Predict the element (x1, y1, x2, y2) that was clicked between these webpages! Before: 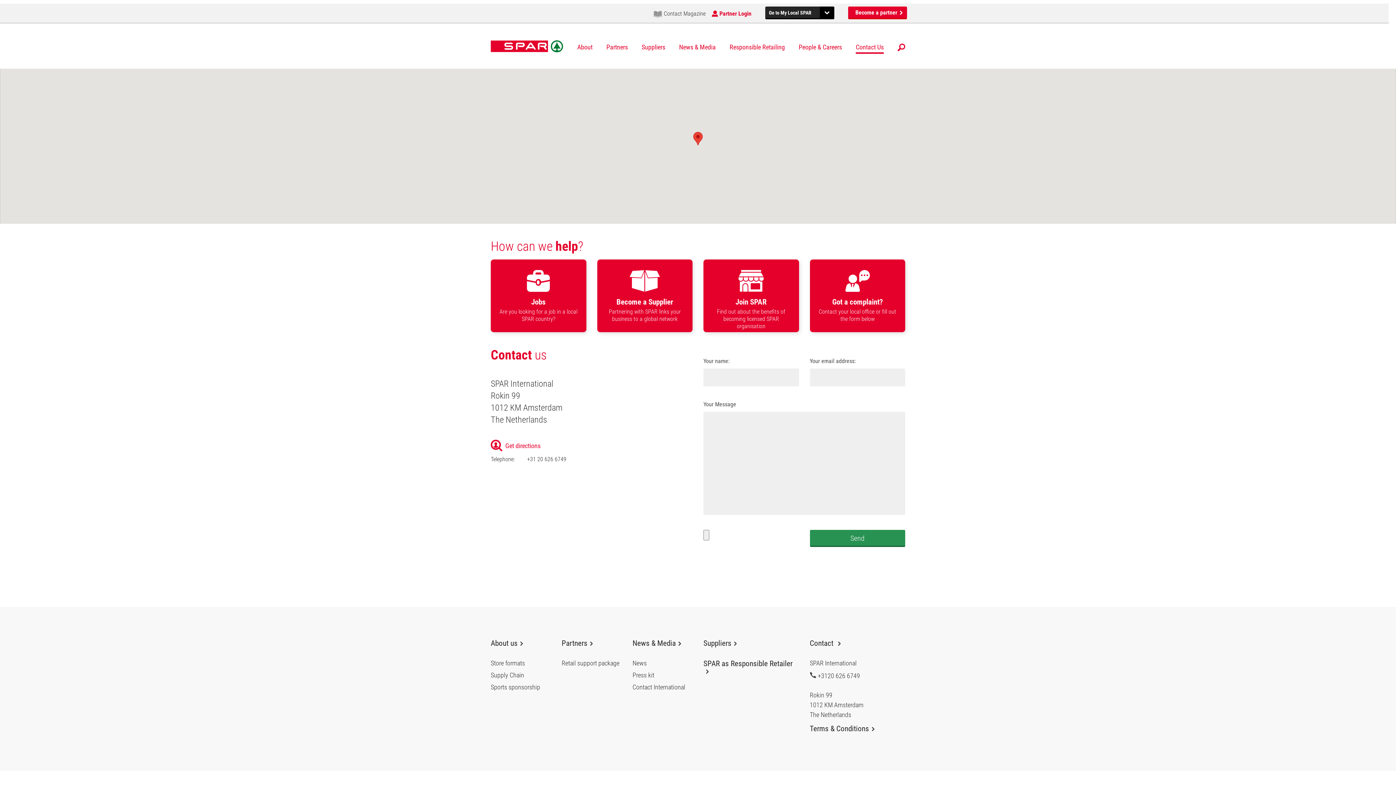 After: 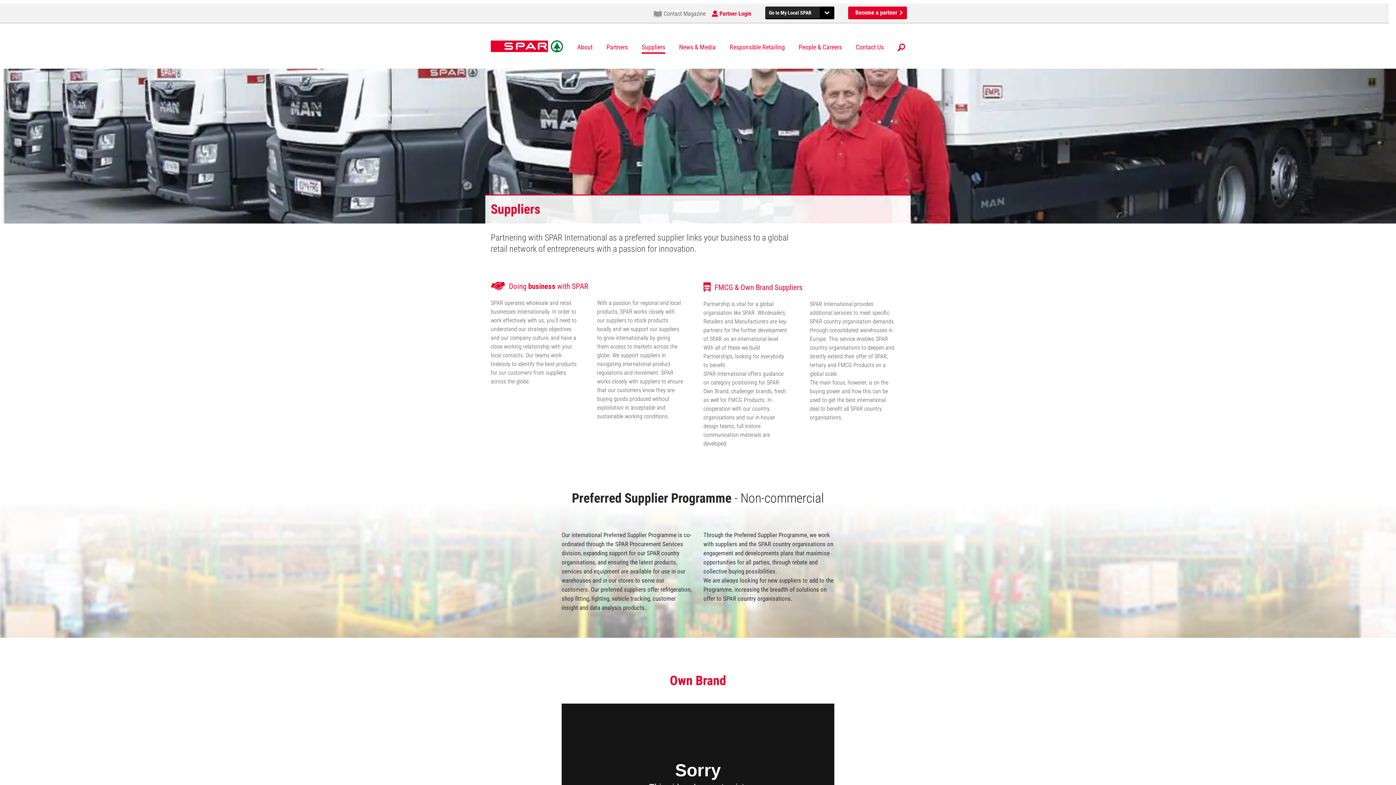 Action: label: Suppliers bbox: (641, 44, 665, 50)